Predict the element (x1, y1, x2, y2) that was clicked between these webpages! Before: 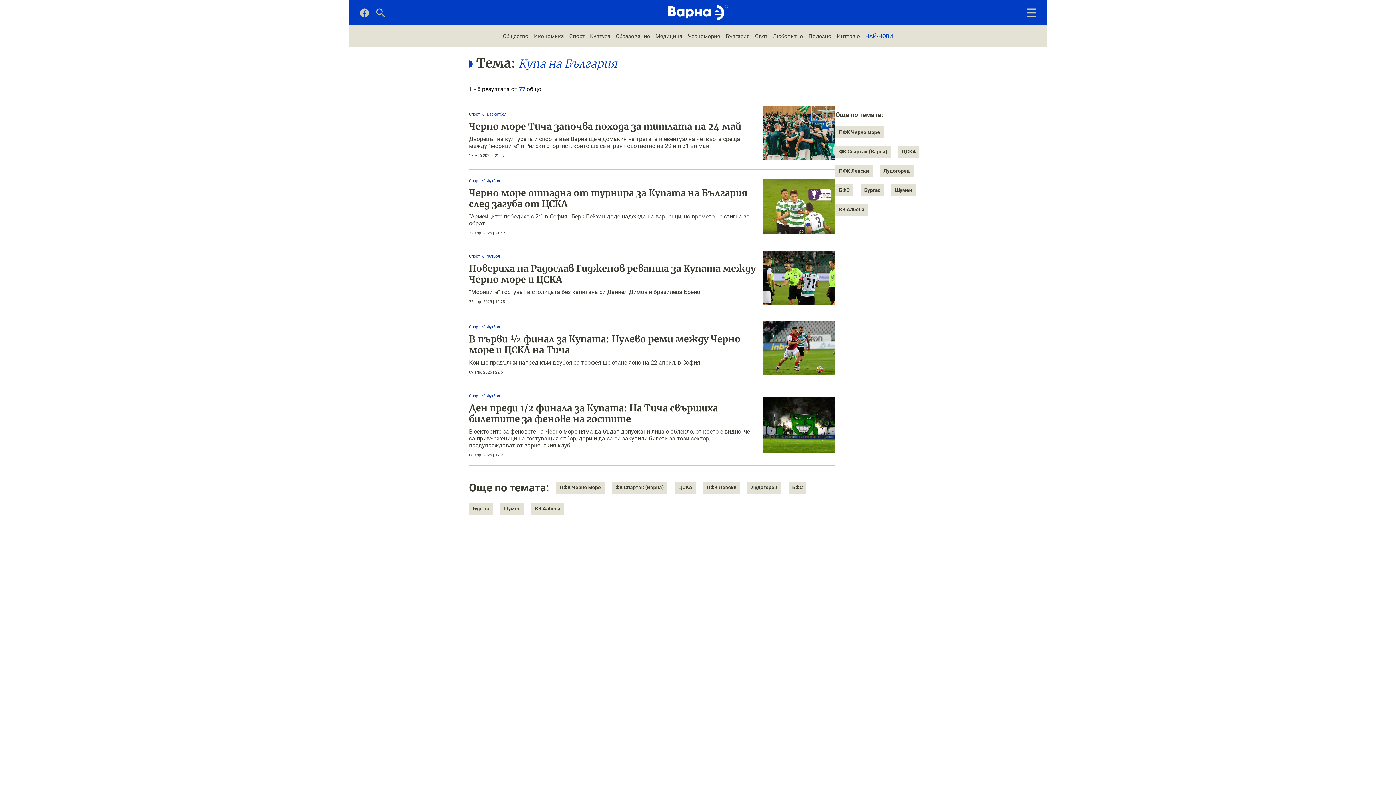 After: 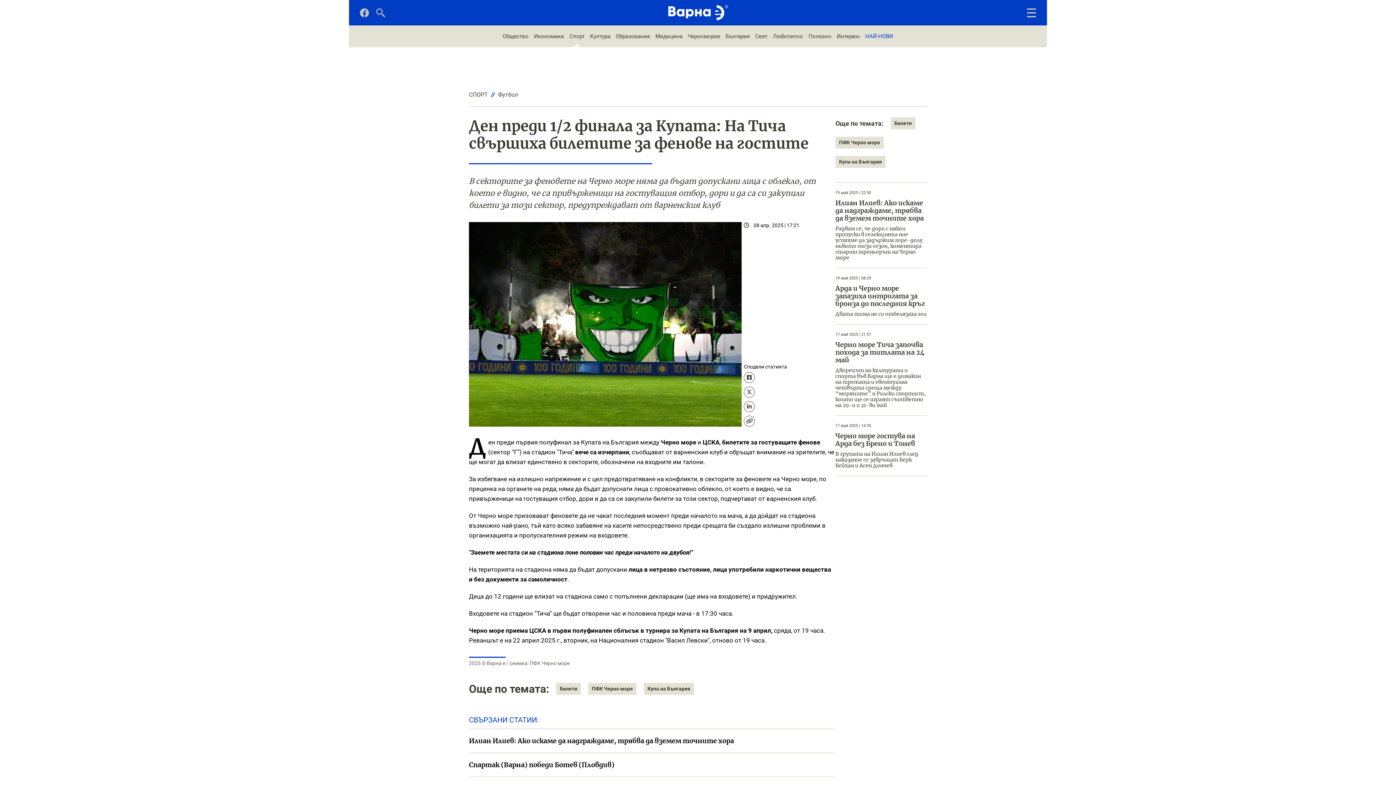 Action: label: Ден преди 1/2 финала за Купата: На Тича свършиха билетите за фенове на гостите bbox: (469, 402, 718, 424)